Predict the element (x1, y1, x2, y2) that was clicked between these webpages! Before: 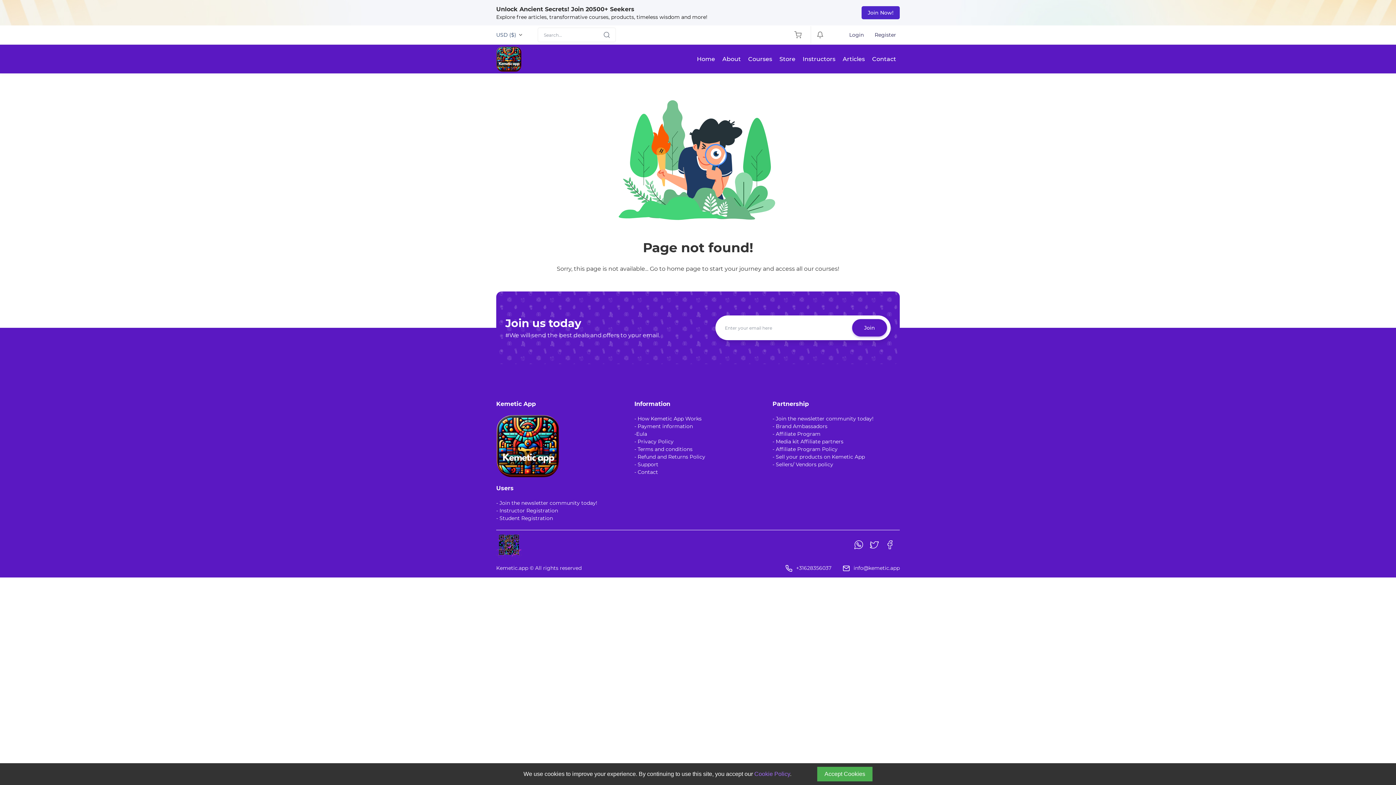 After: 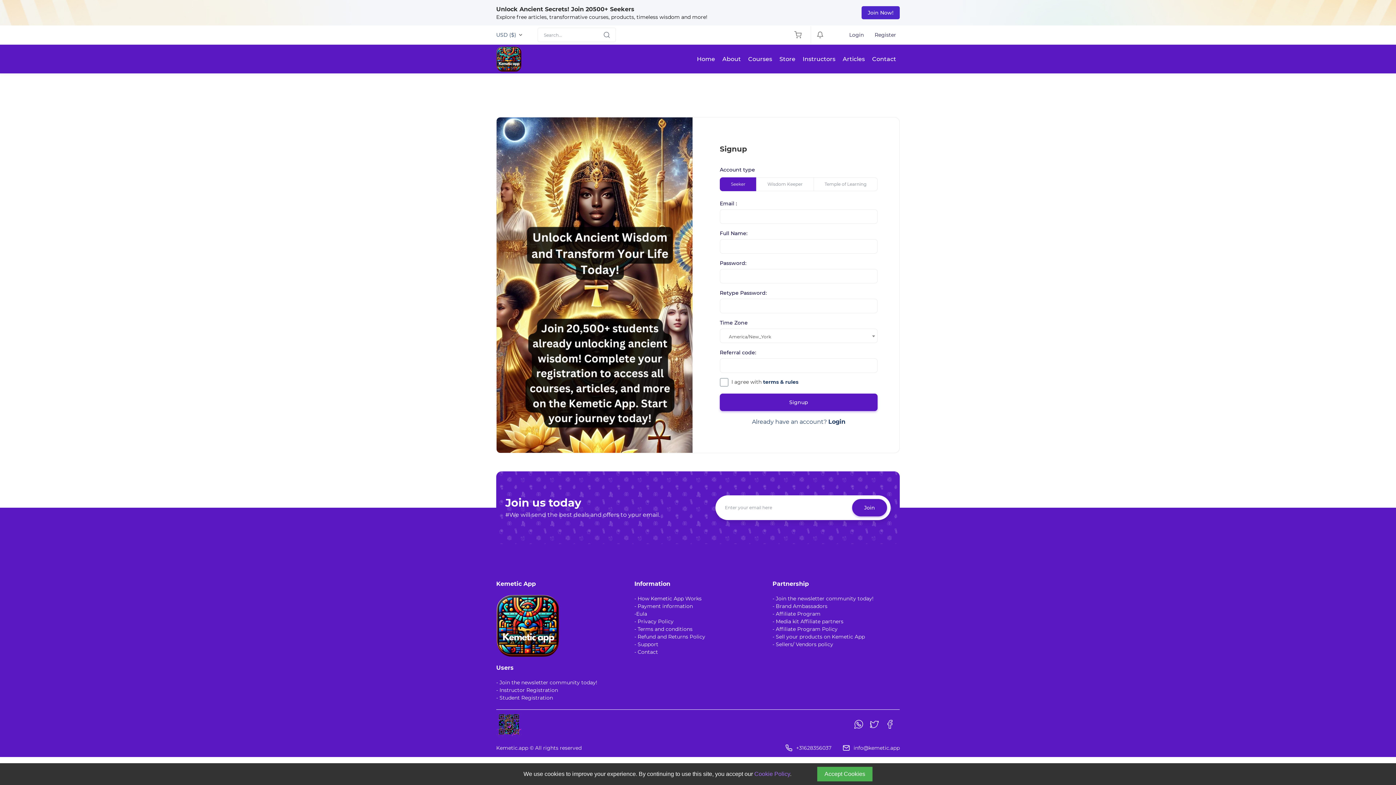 Action: bbox: (871, 29, 900, 40) label: Register